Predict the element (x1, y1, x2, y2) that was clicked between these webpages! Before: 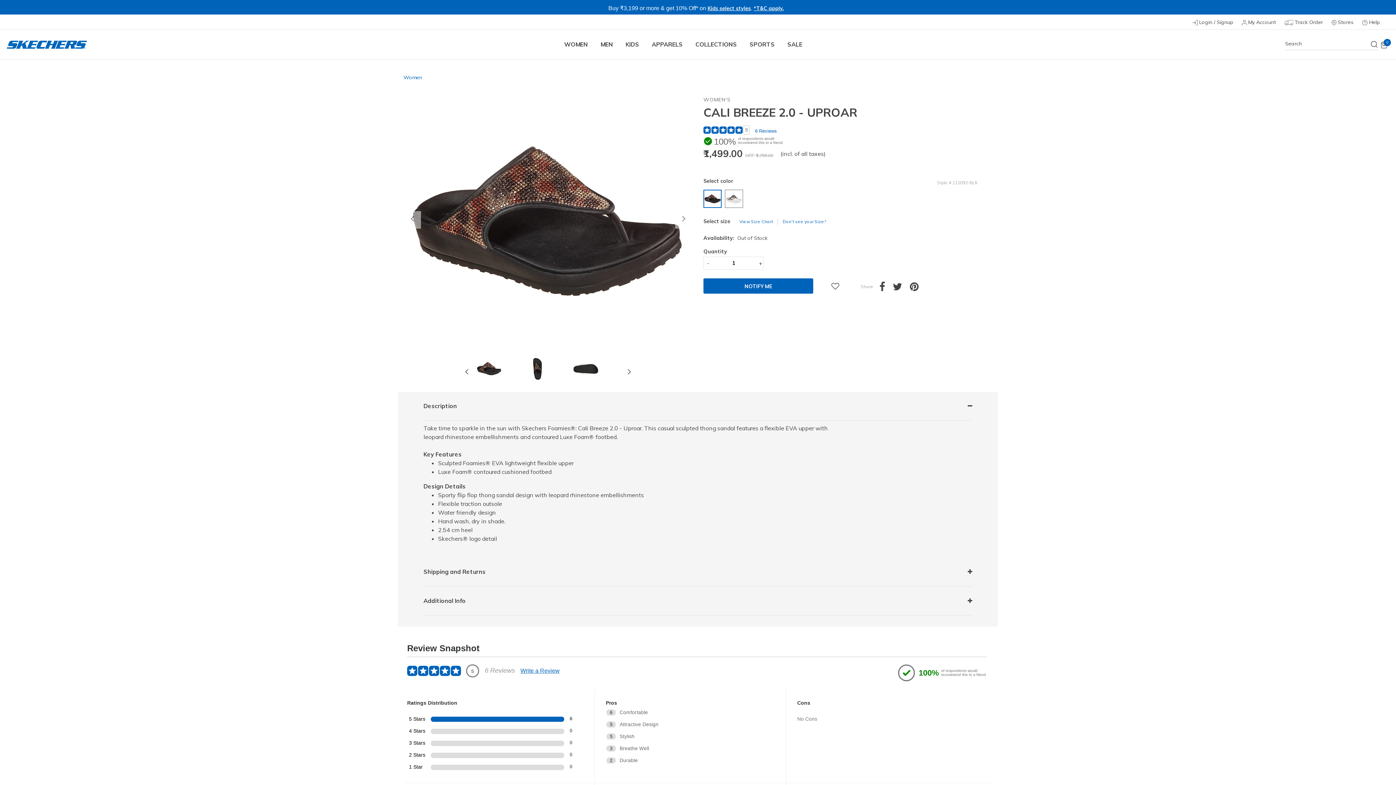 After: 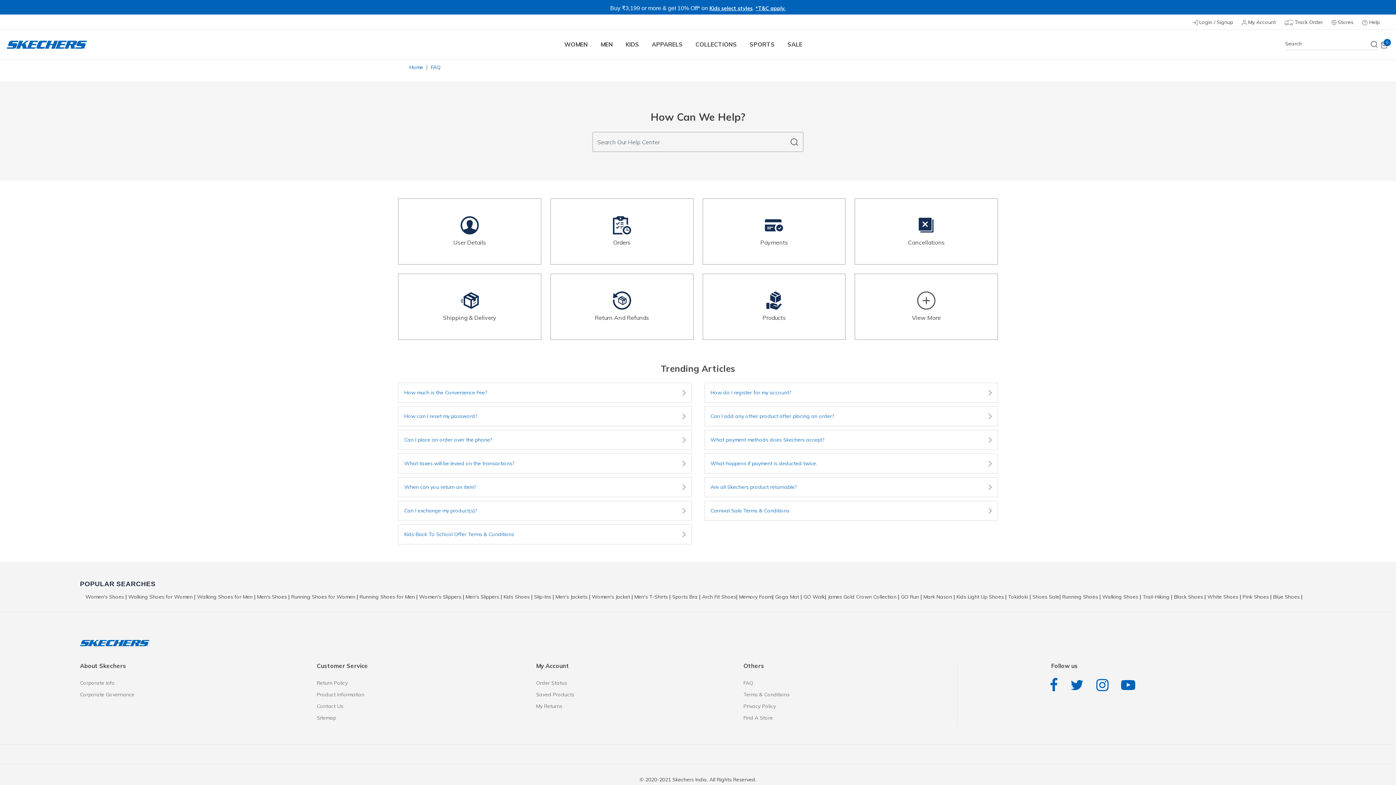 Action: label:  Help bbox: (1362, 18, 1380, 25)